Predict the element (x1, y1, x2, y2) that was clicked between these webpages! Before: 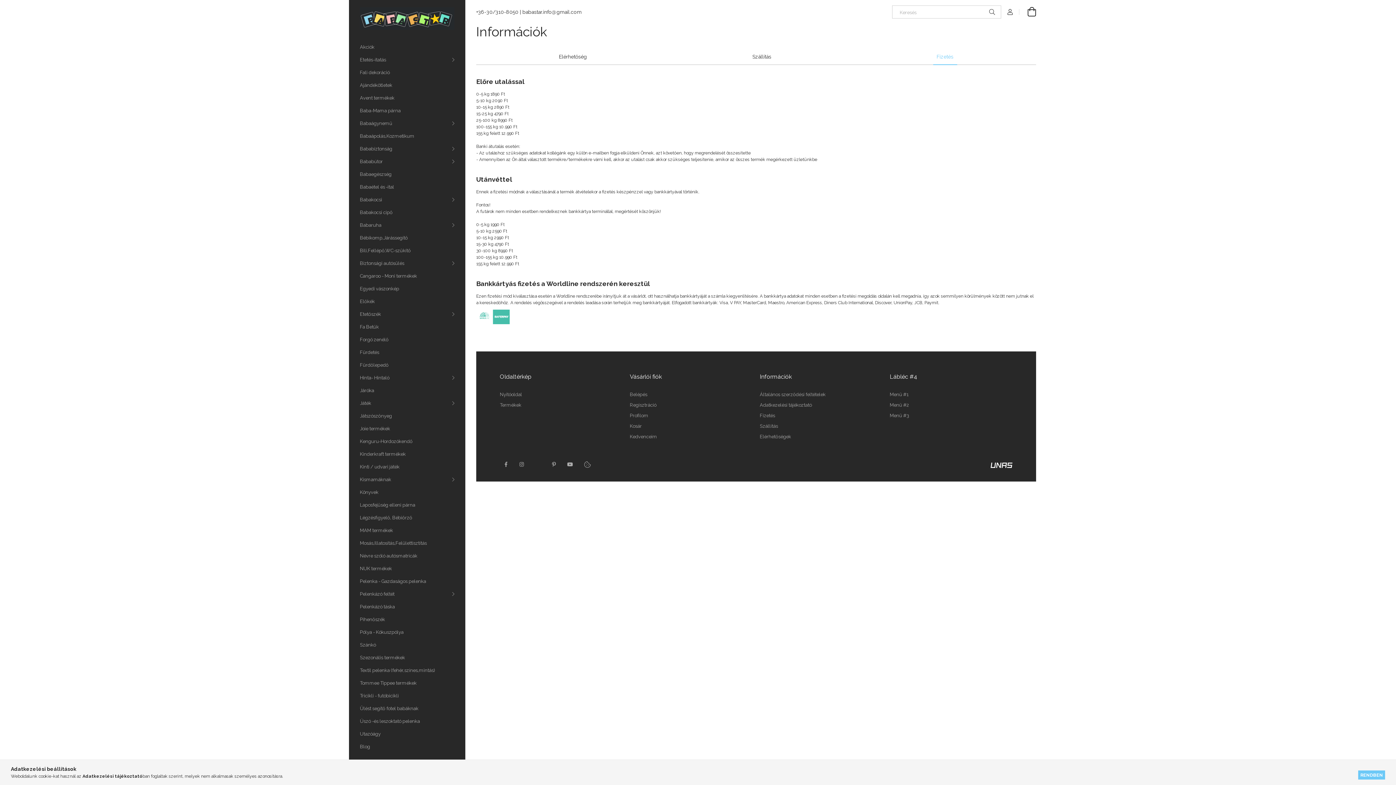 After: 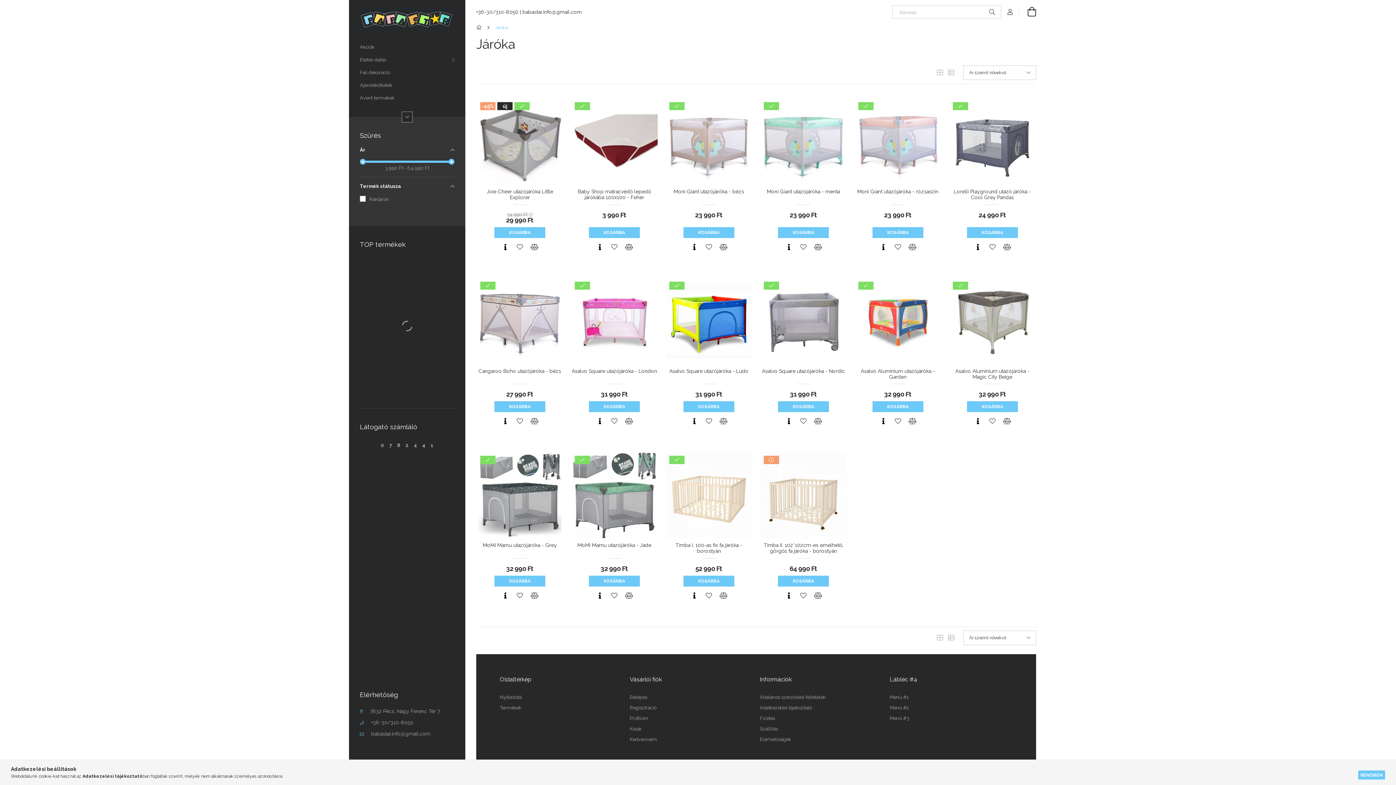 Action: bbox: (349, 384, 465, 397) label: Járóka